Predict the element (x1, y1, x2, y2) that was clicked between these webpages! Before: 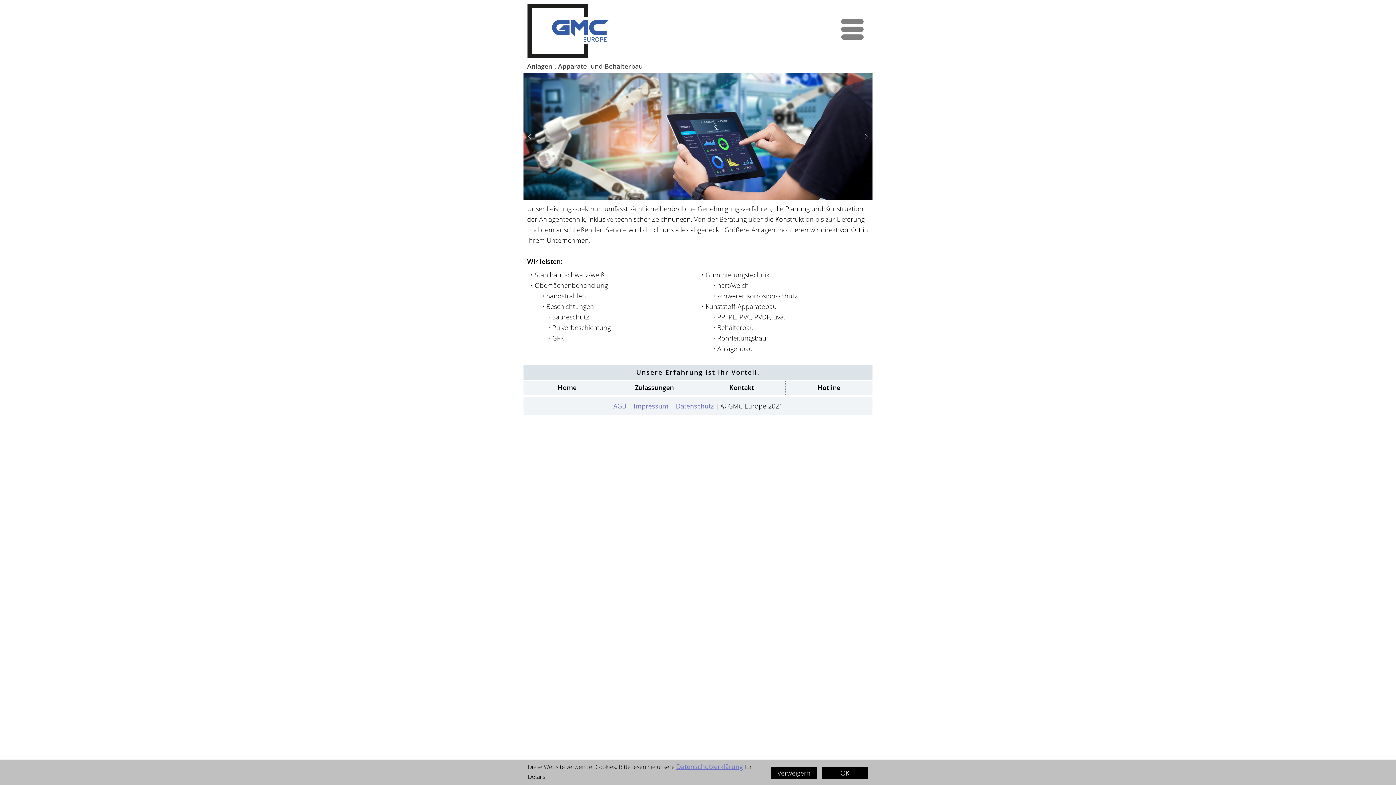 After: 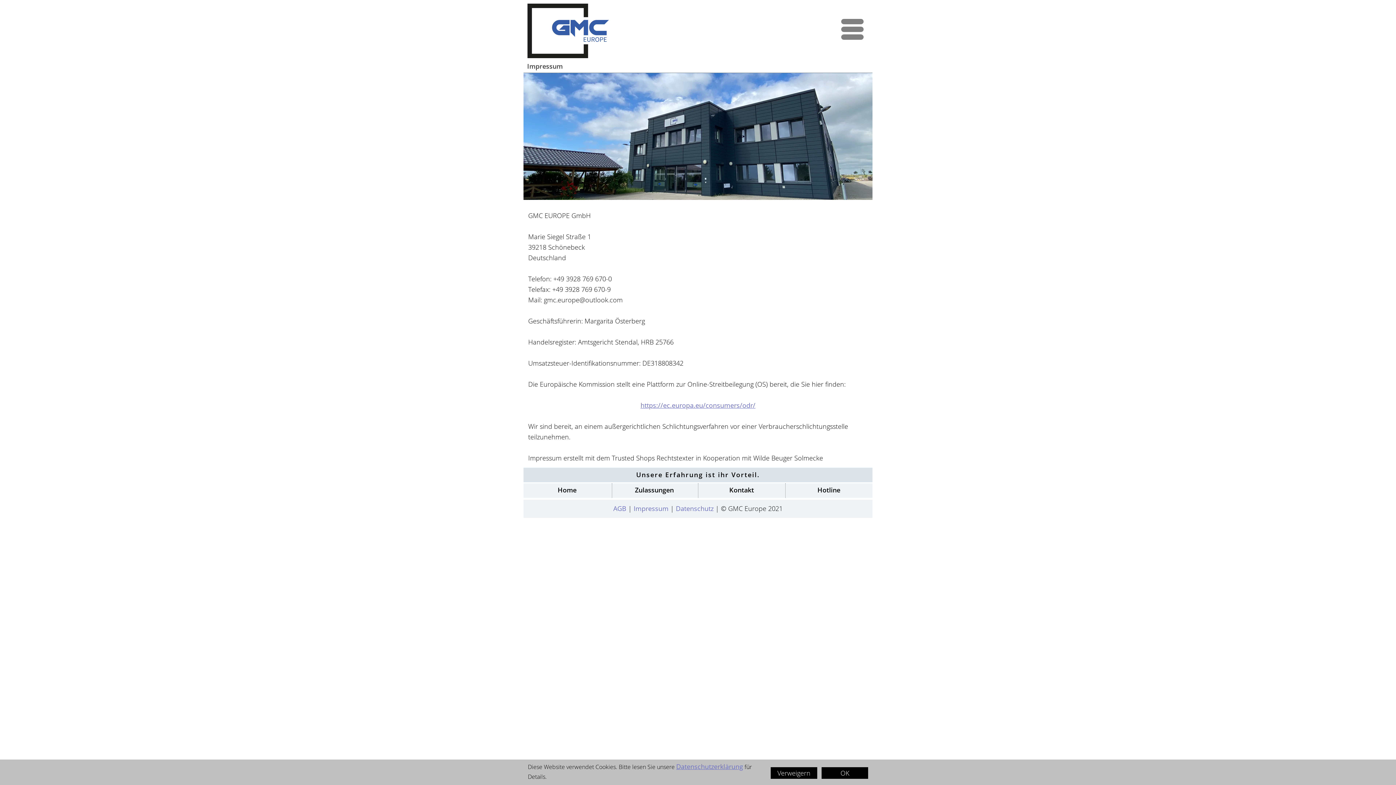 Action: bbox: (633, 401, 668, 410) label: Impressum